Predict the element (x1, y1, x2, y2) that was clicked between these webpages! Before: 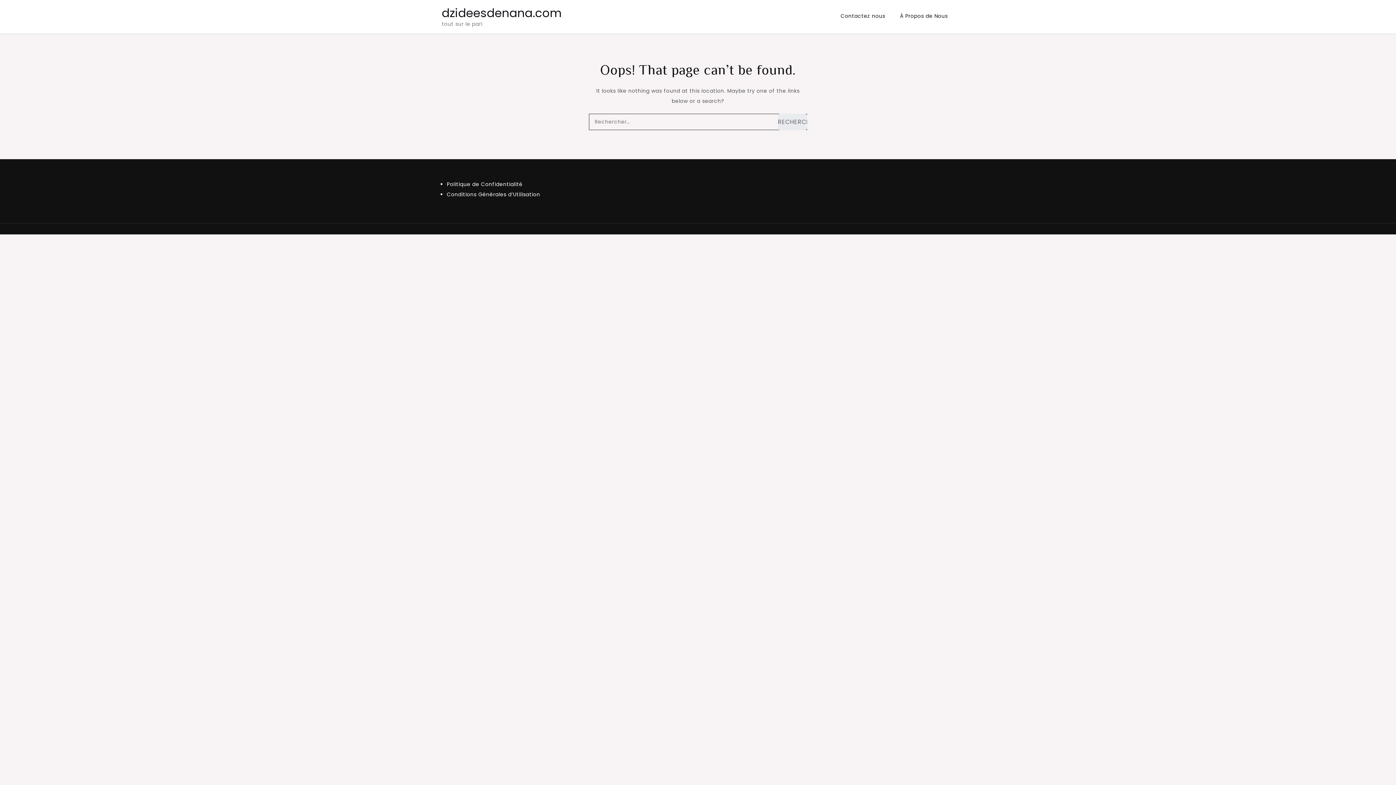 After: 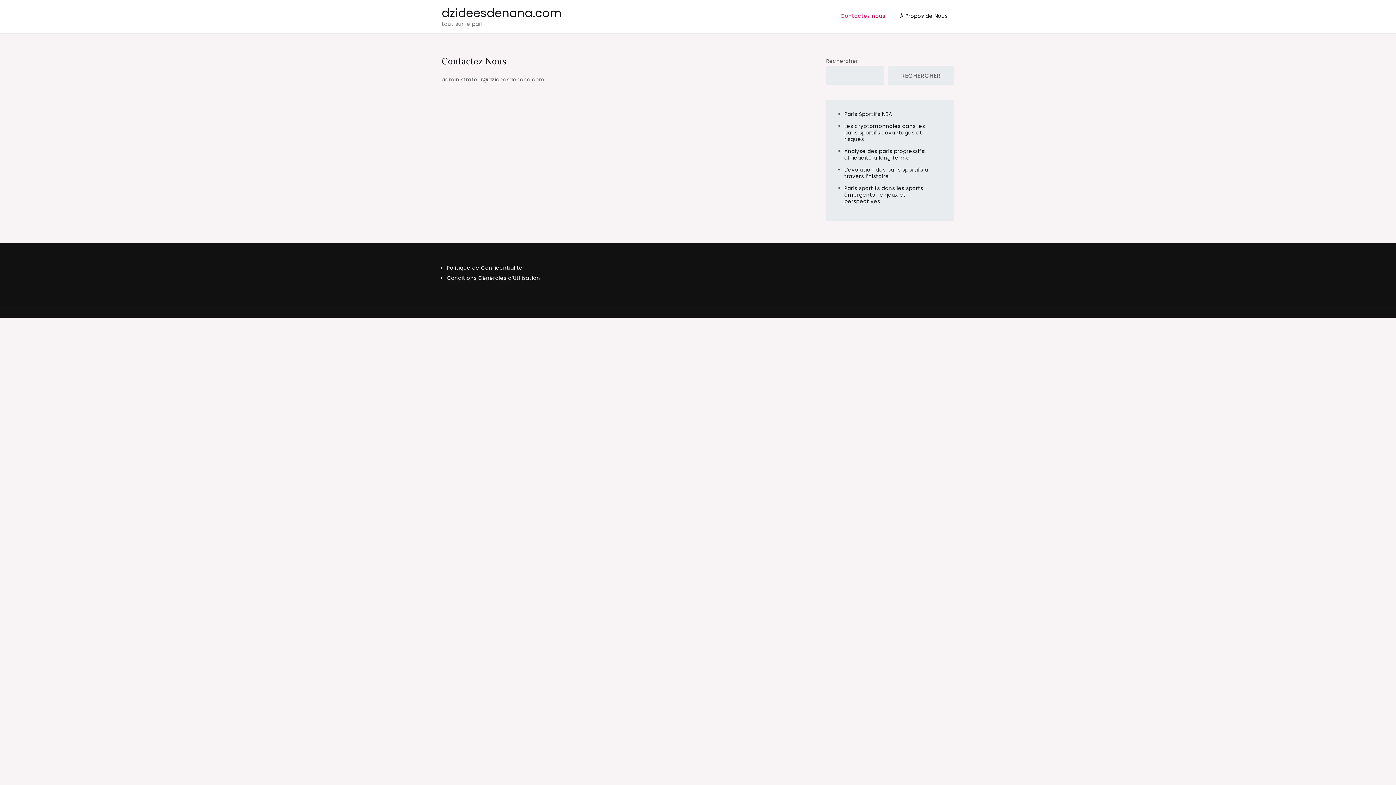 Action: bbox: (834, 5, 892, 26) label: Contactez nous